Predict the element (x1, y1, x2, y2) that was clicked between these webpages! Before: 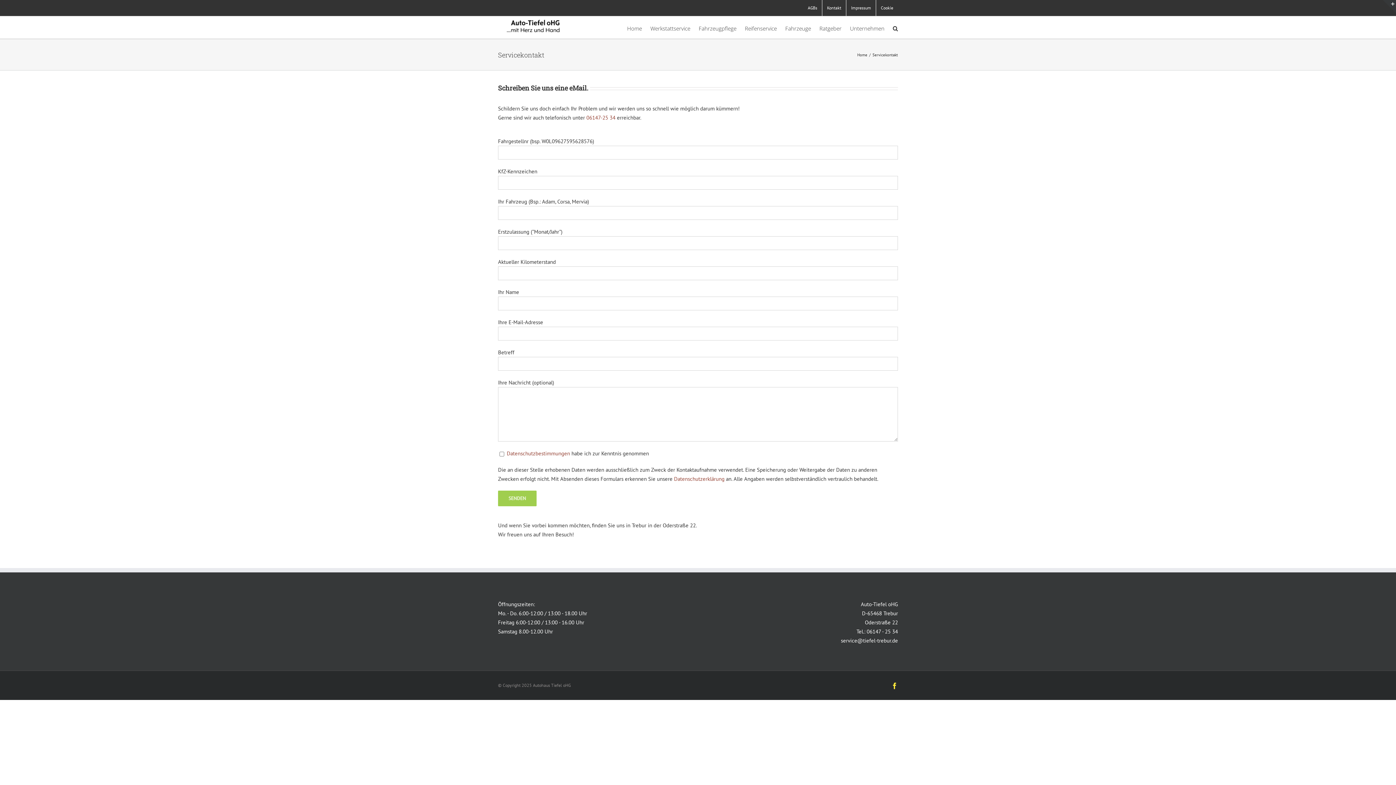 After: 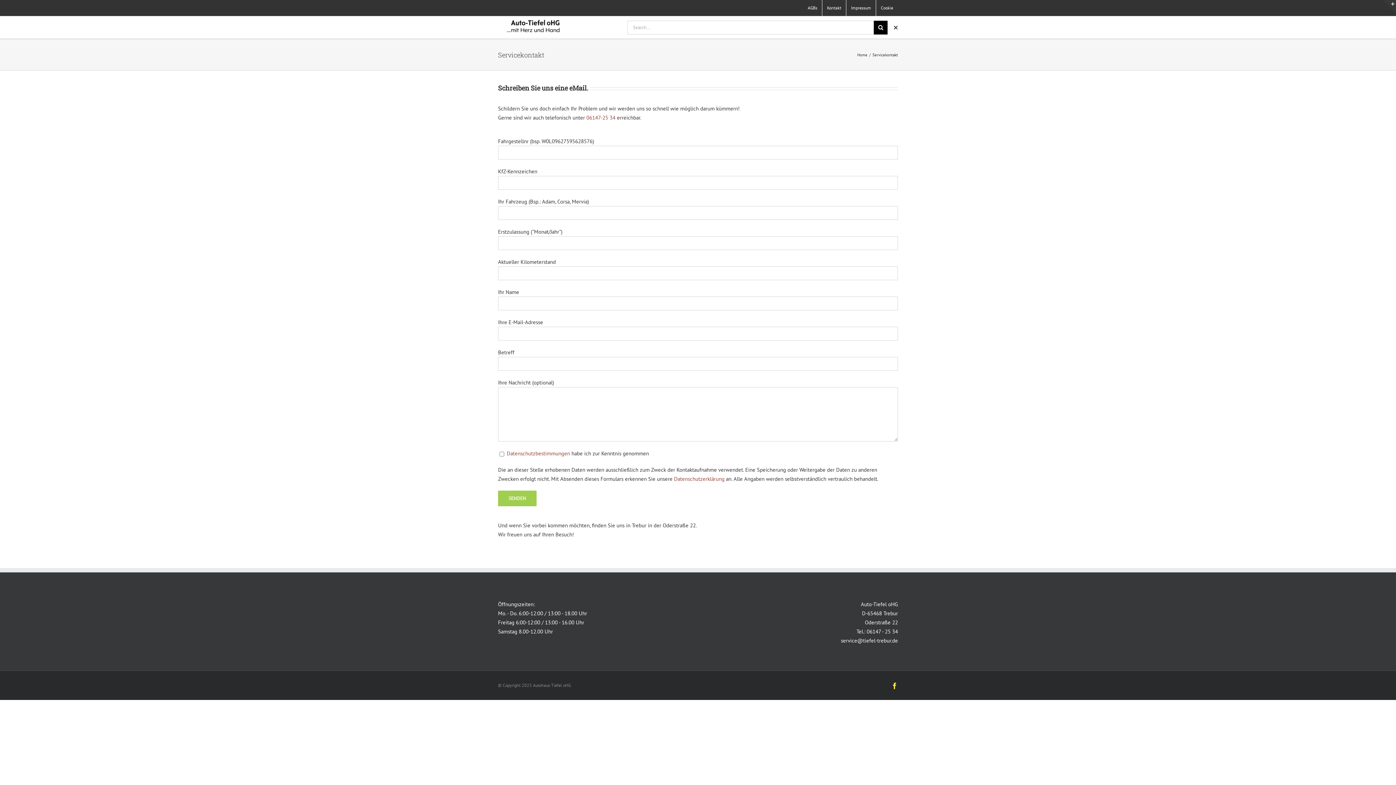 Action: label: Search bbox: (893, 16, 898, 38)